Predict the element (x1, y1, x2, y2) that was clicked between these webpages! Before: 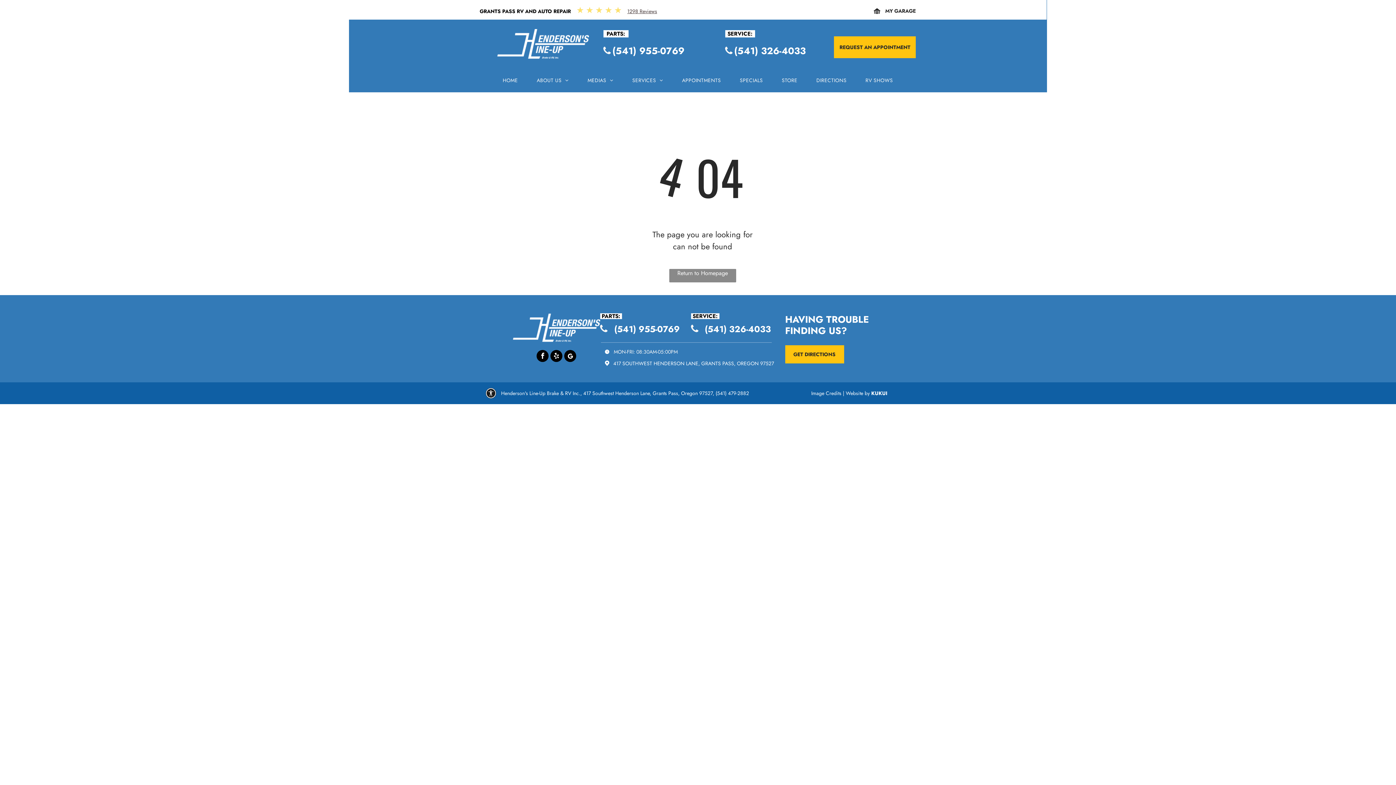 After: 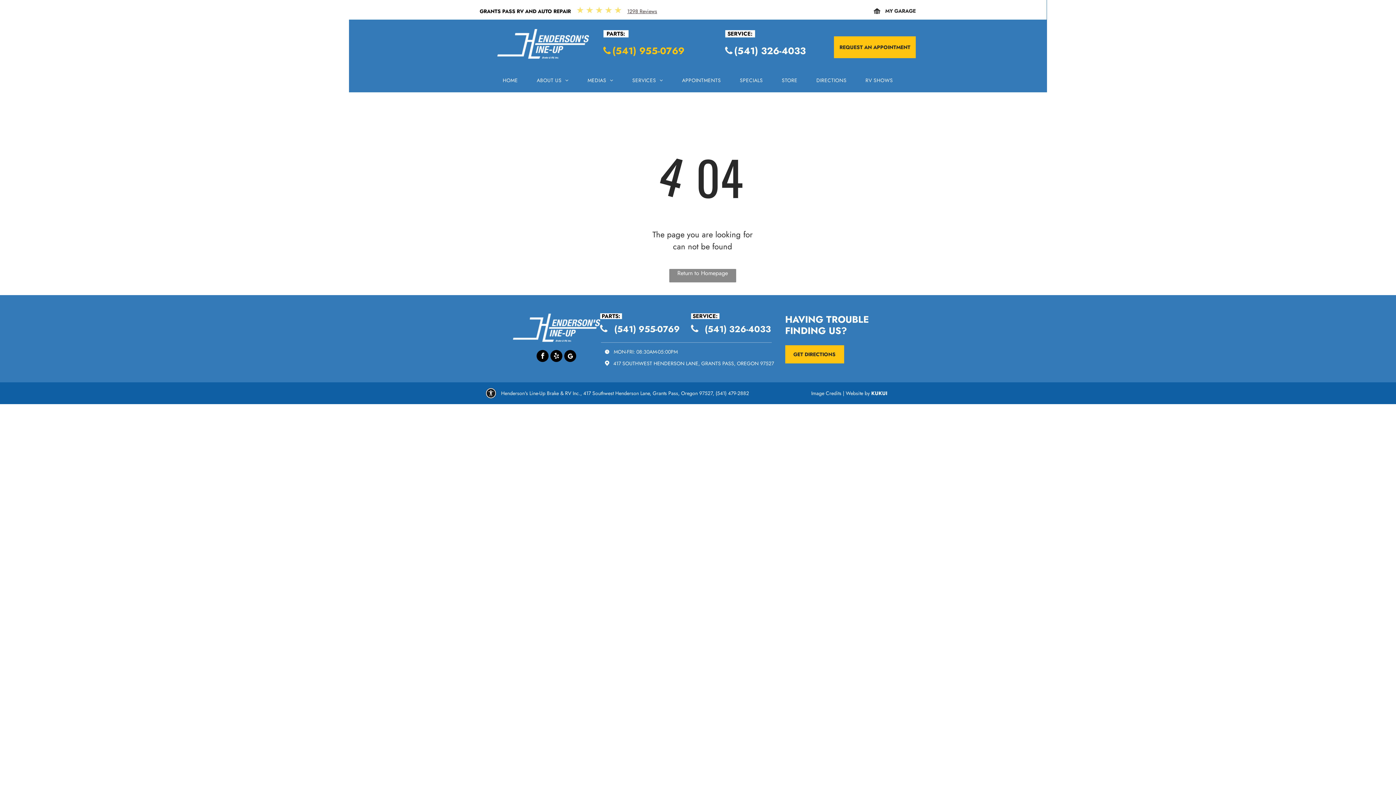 Action: label: (541) 955-0769 bbox: (603, 40, 686, 61)